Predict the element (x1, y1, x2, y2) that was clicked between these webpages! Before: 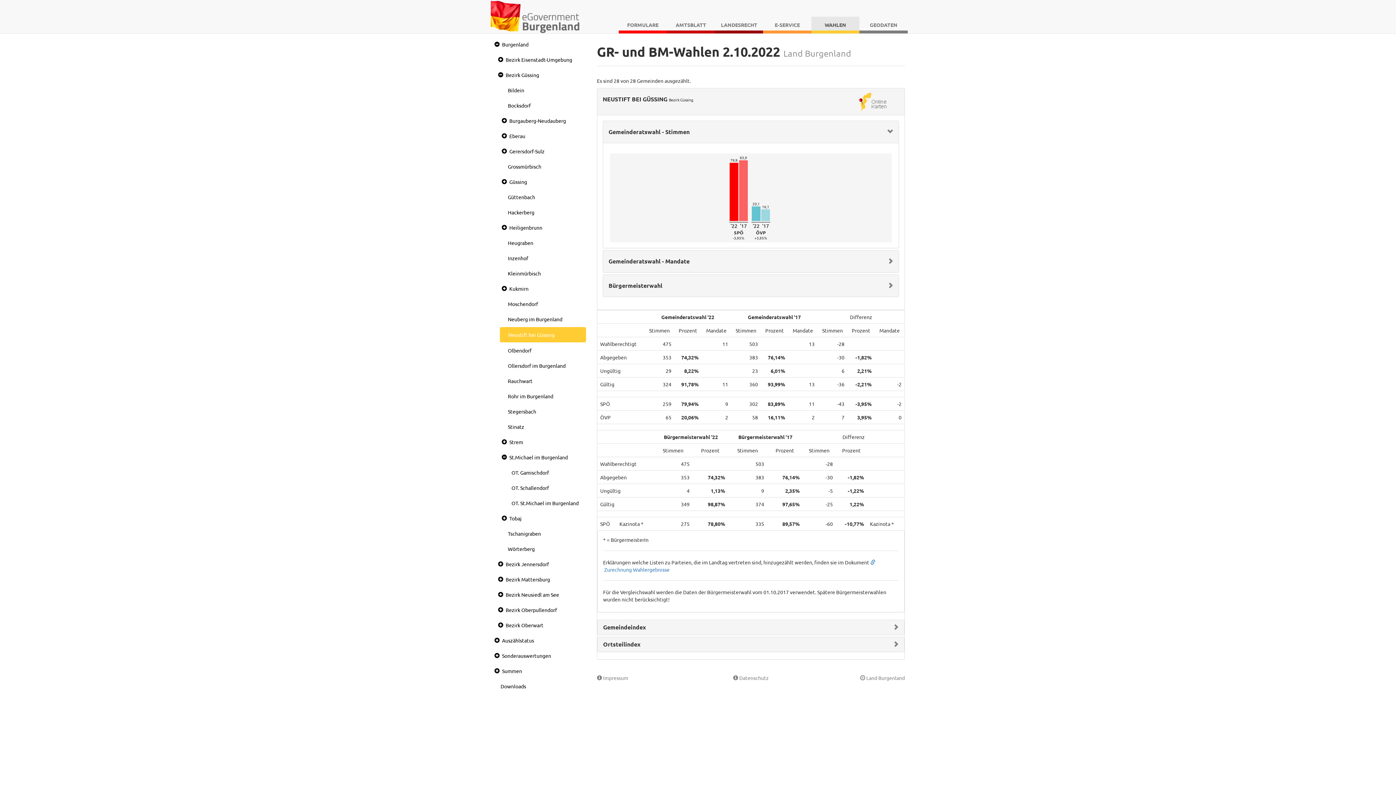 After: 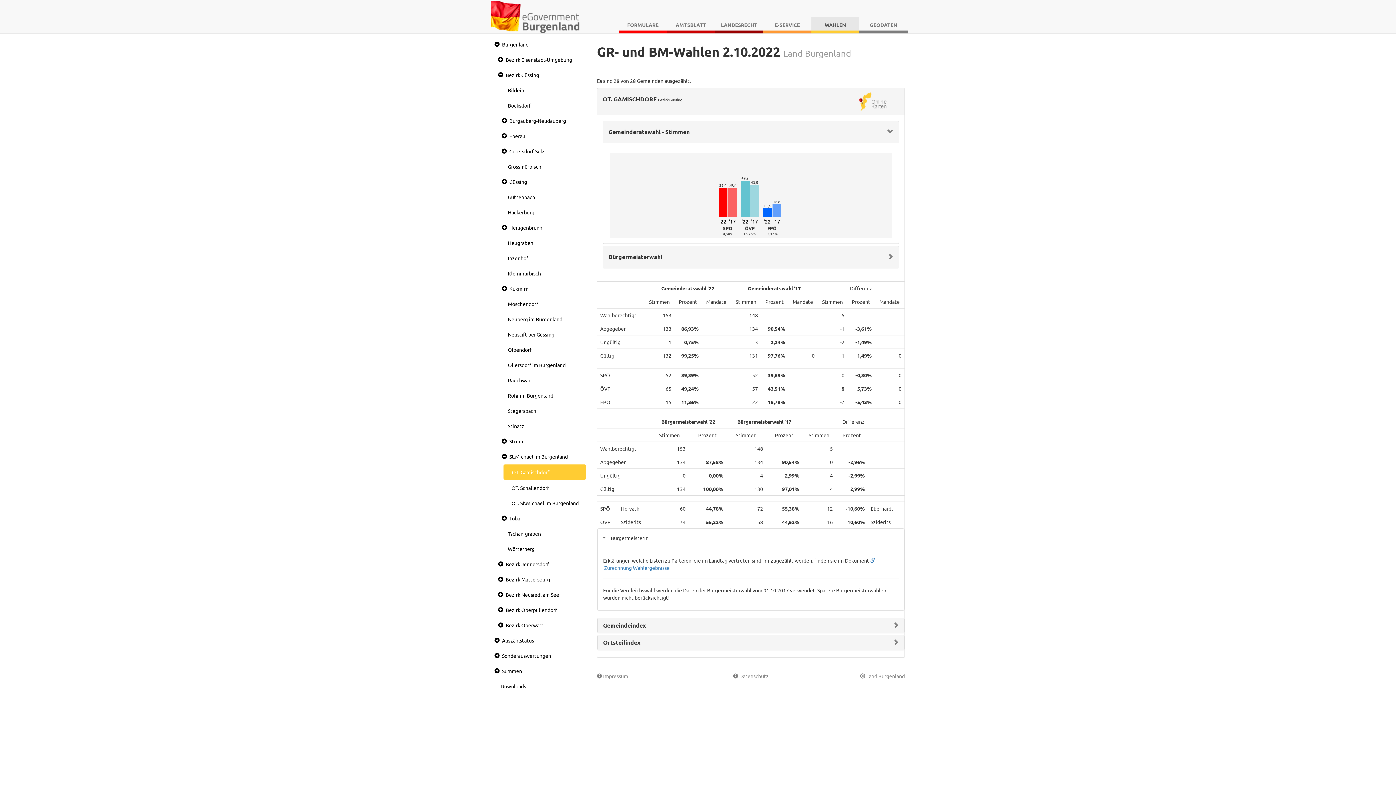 Action: bbox: (503, 465, 586, 480) label: OT. Gamischdorf